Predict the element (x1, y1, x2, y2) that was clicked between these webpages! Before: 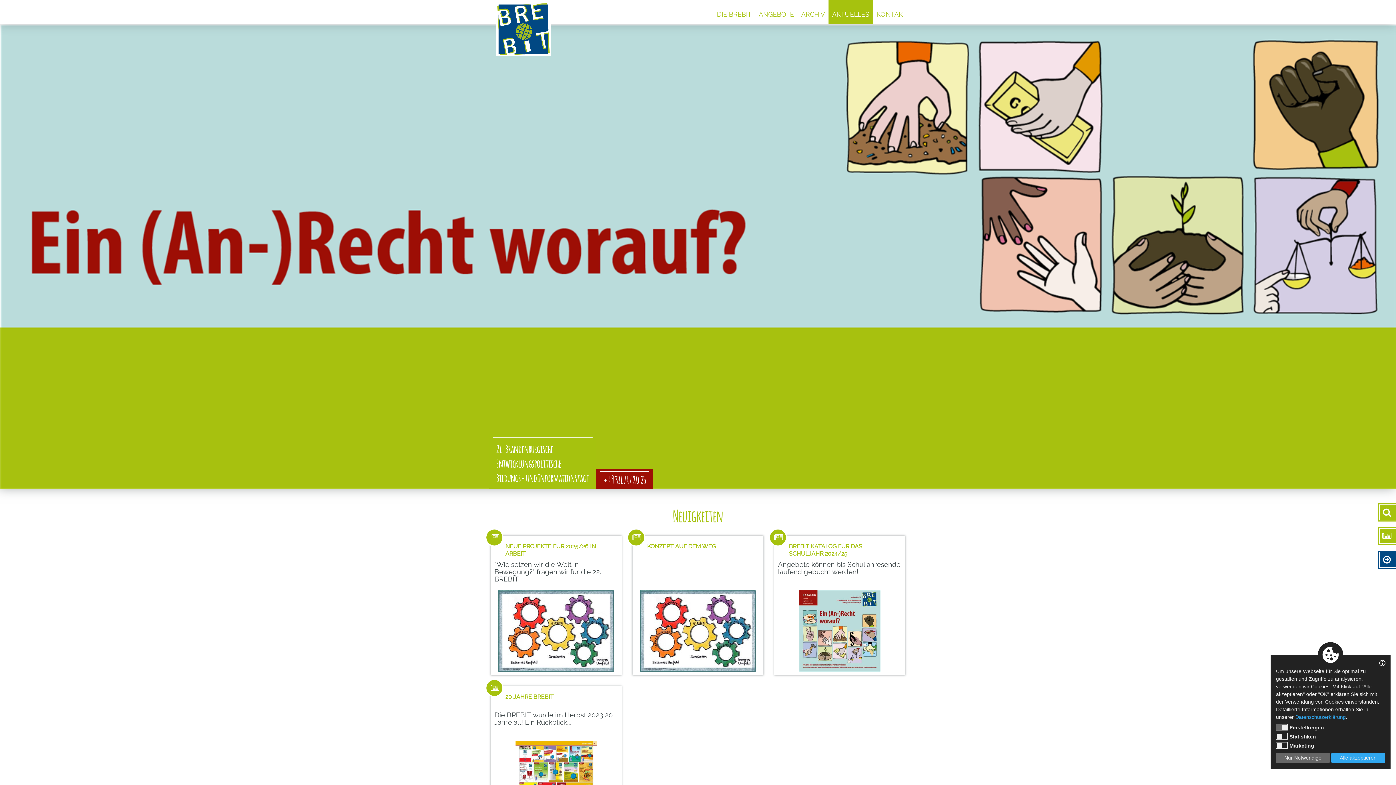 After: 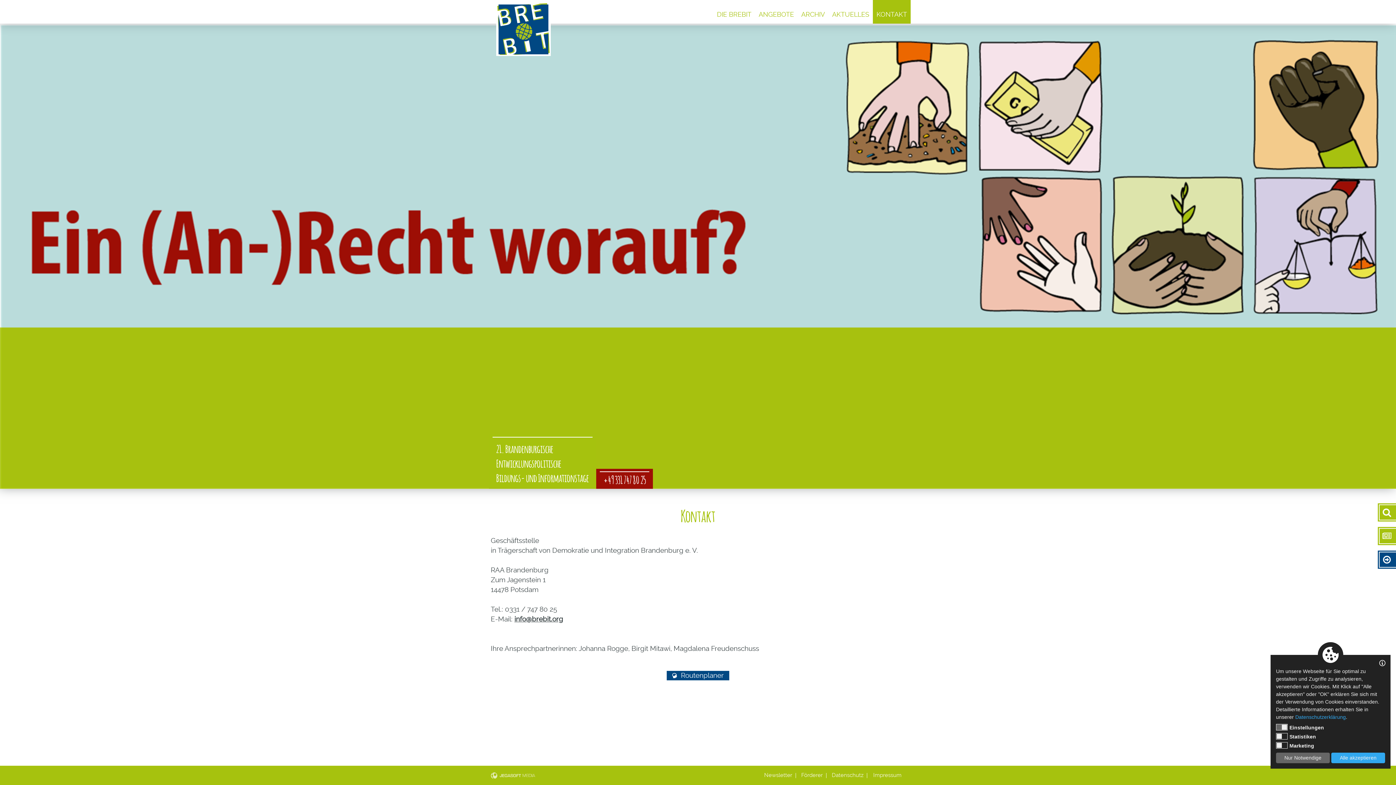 Action: bbox: (873, 0, 910, 23) label: KONTAKT